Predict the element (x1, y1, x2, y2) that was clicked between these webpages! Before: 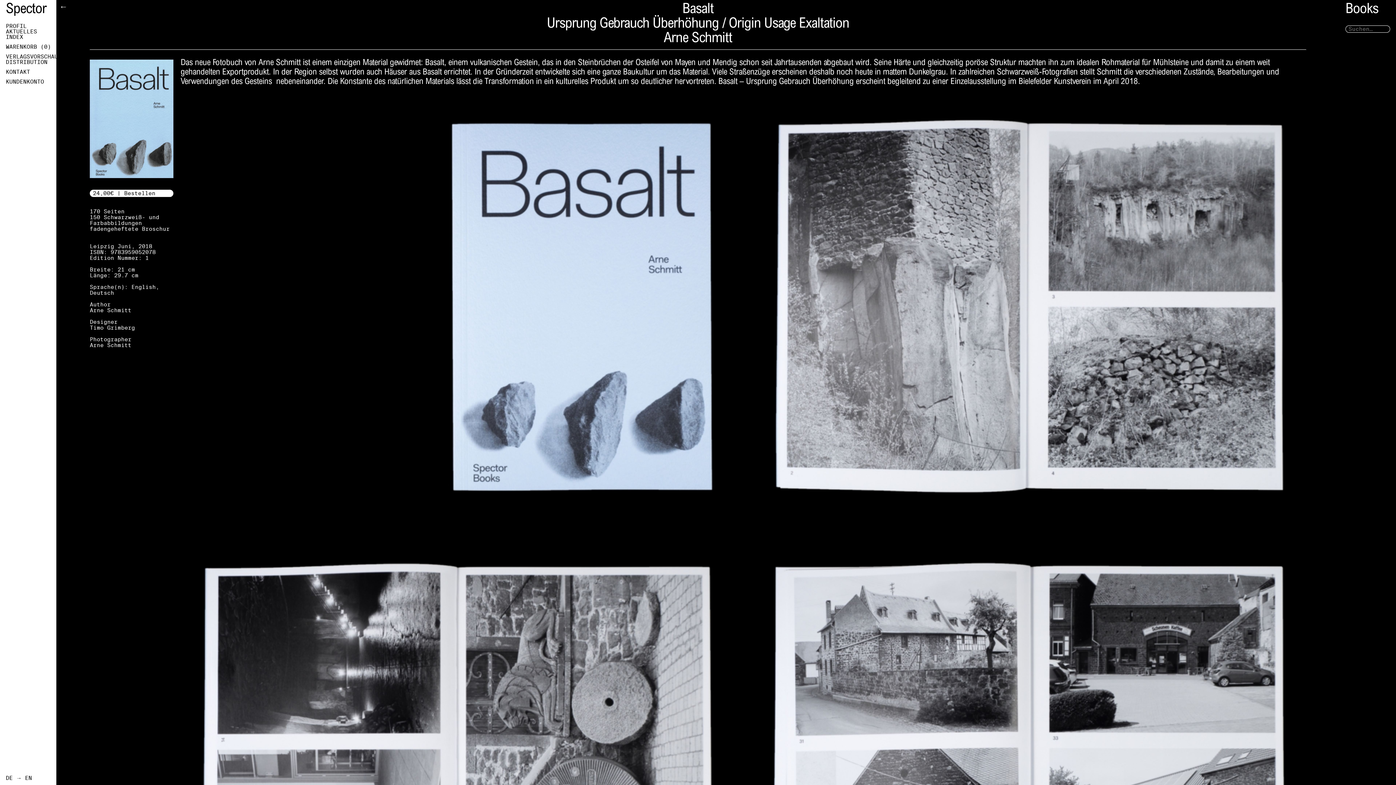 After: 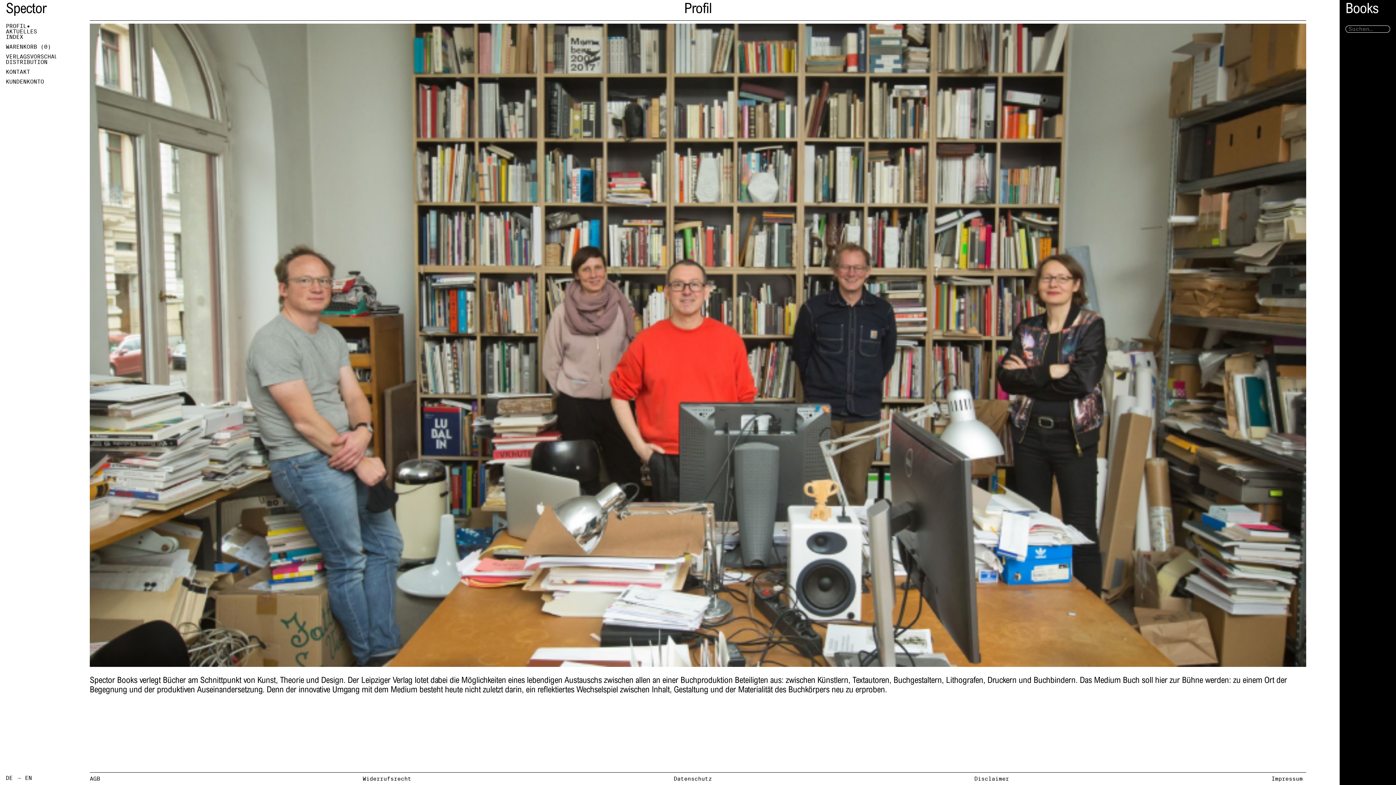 Action: label: PROFIL bbox: (5, 23, 56, 28)